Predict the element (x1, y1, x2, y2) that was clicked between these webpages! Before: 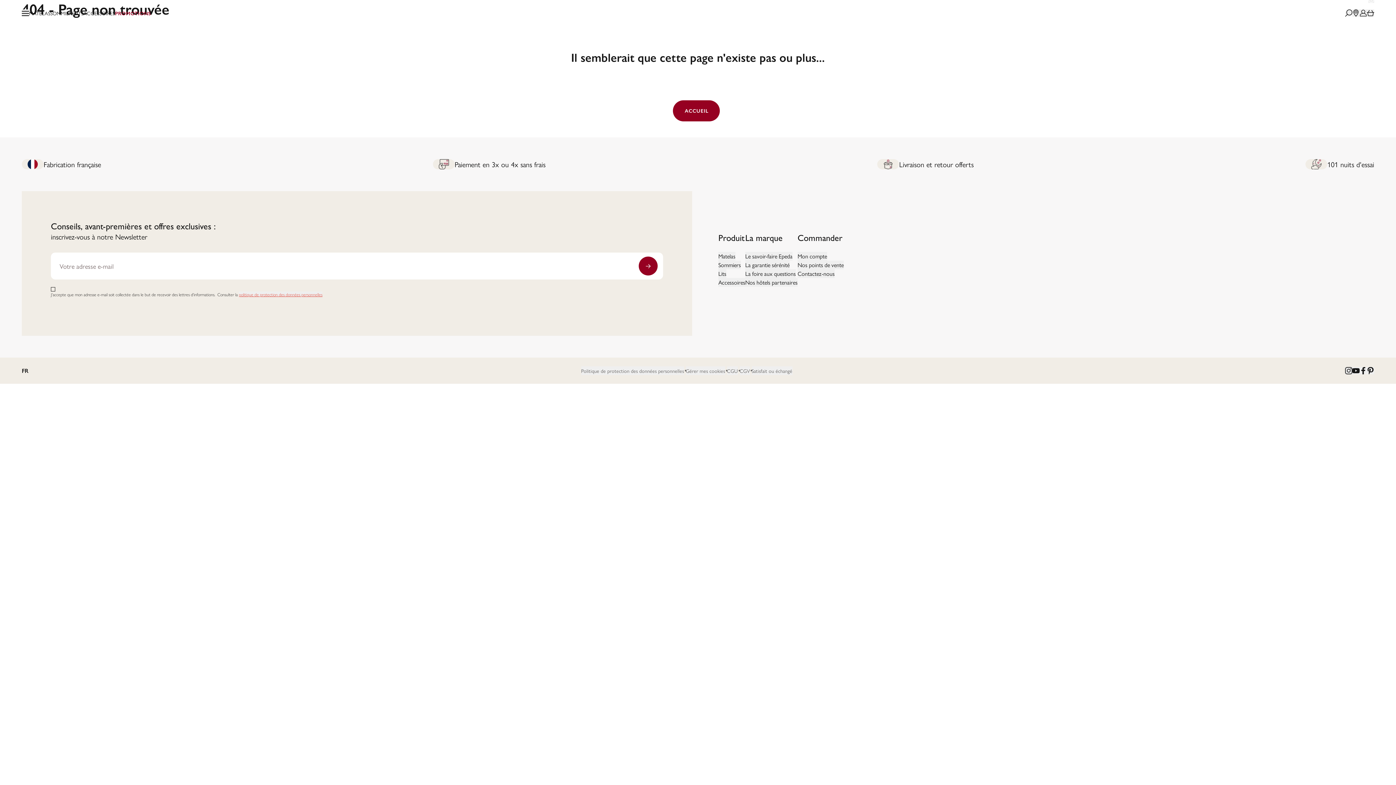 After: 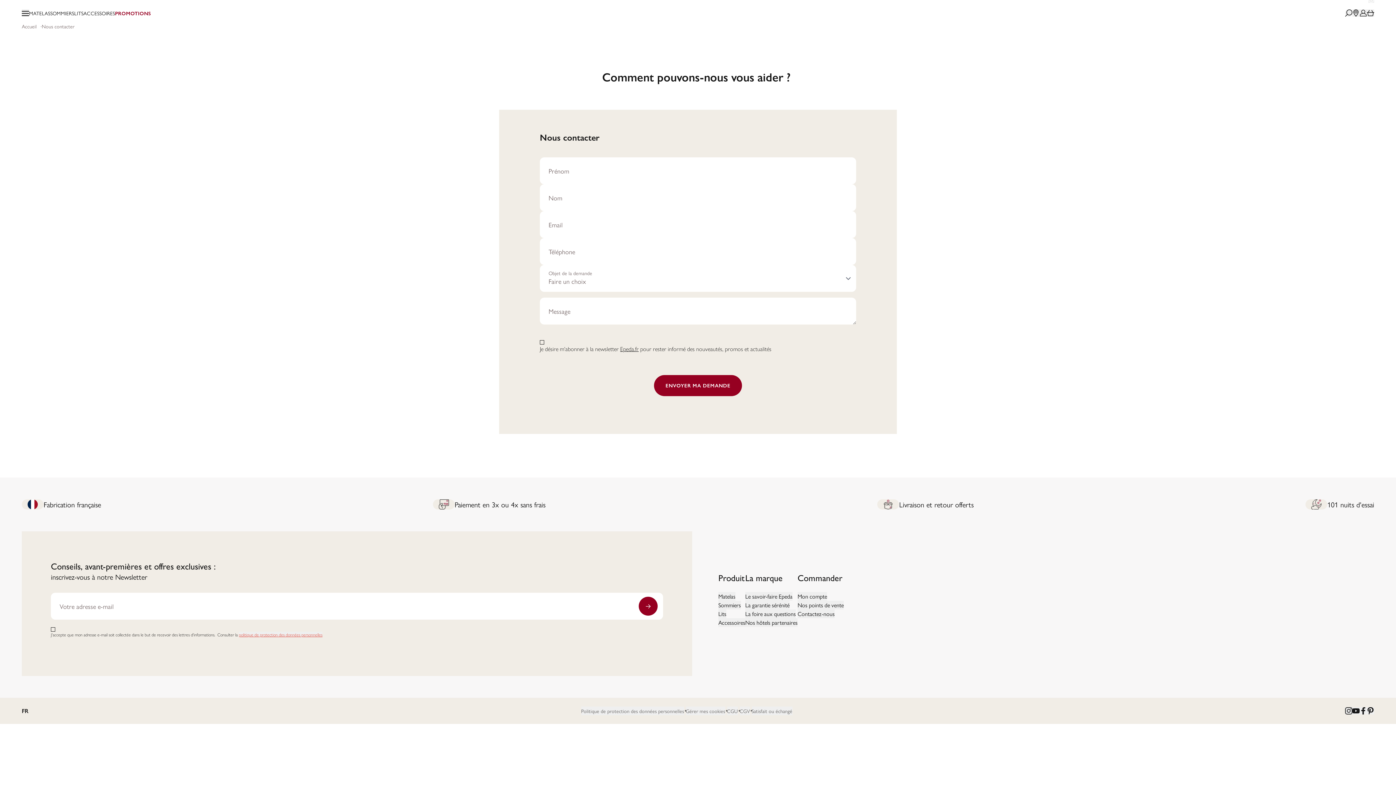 Action: label: Contactez-nous bbox: (797, 269, 834, 278)